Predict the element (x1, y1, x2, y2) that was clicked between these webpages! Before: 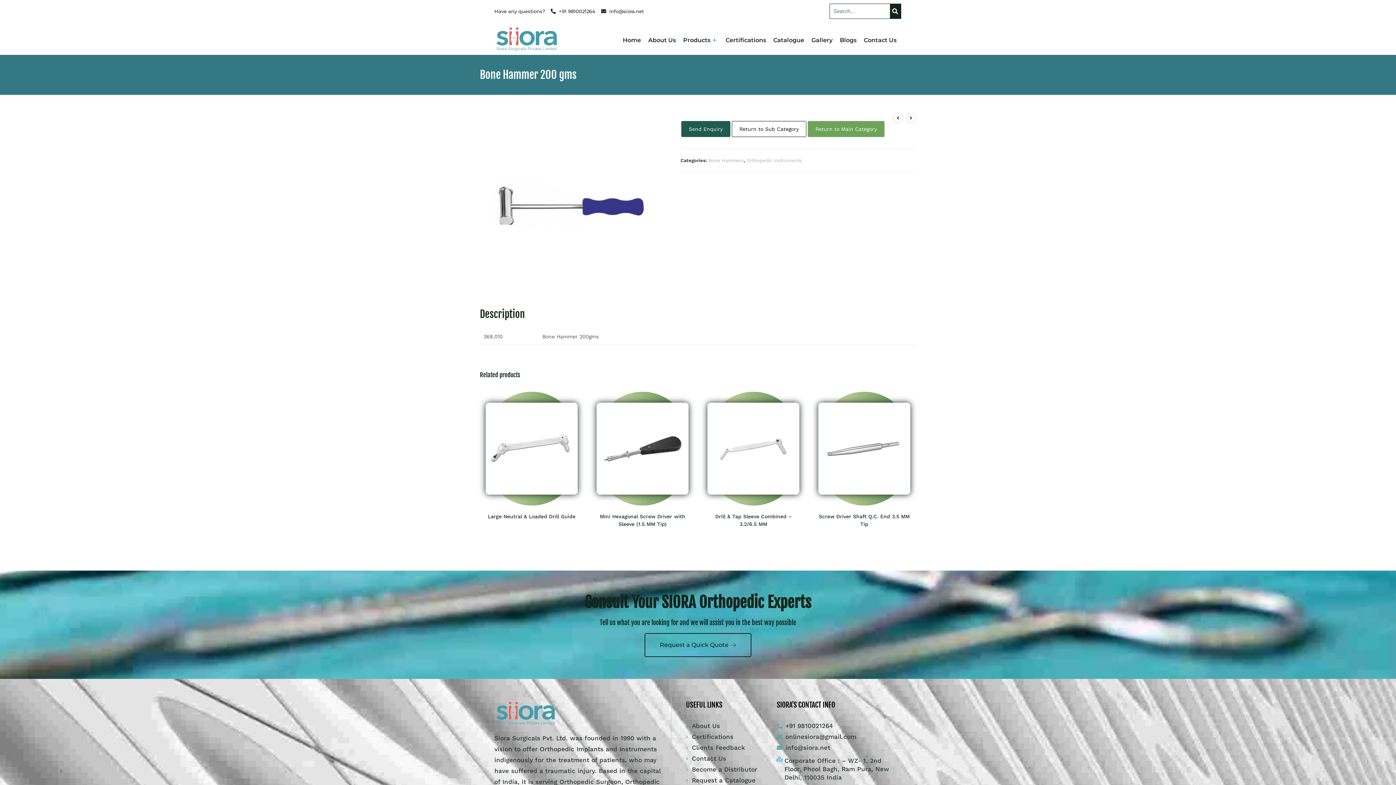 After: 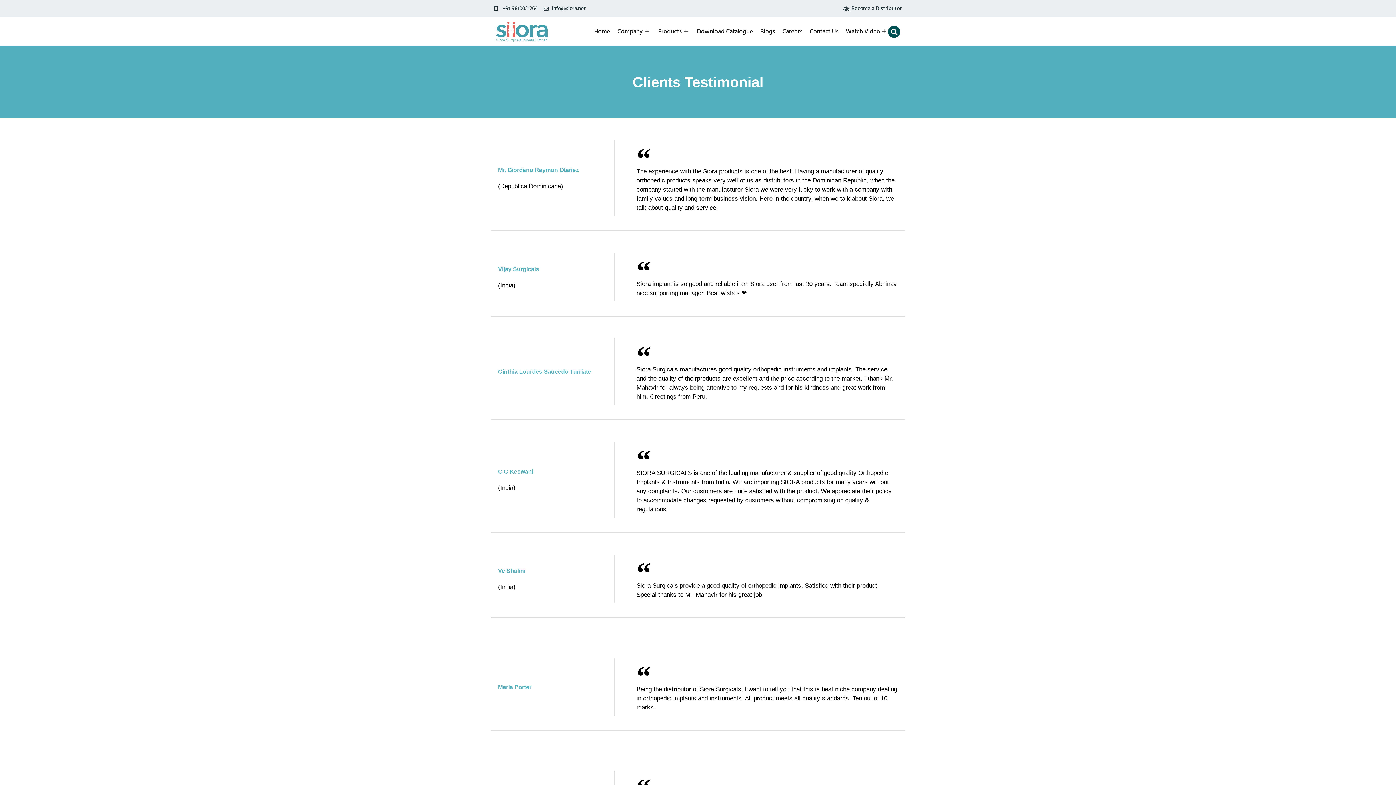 Action: label: Clients Feedback bbox: (686, 742, 769, 753)